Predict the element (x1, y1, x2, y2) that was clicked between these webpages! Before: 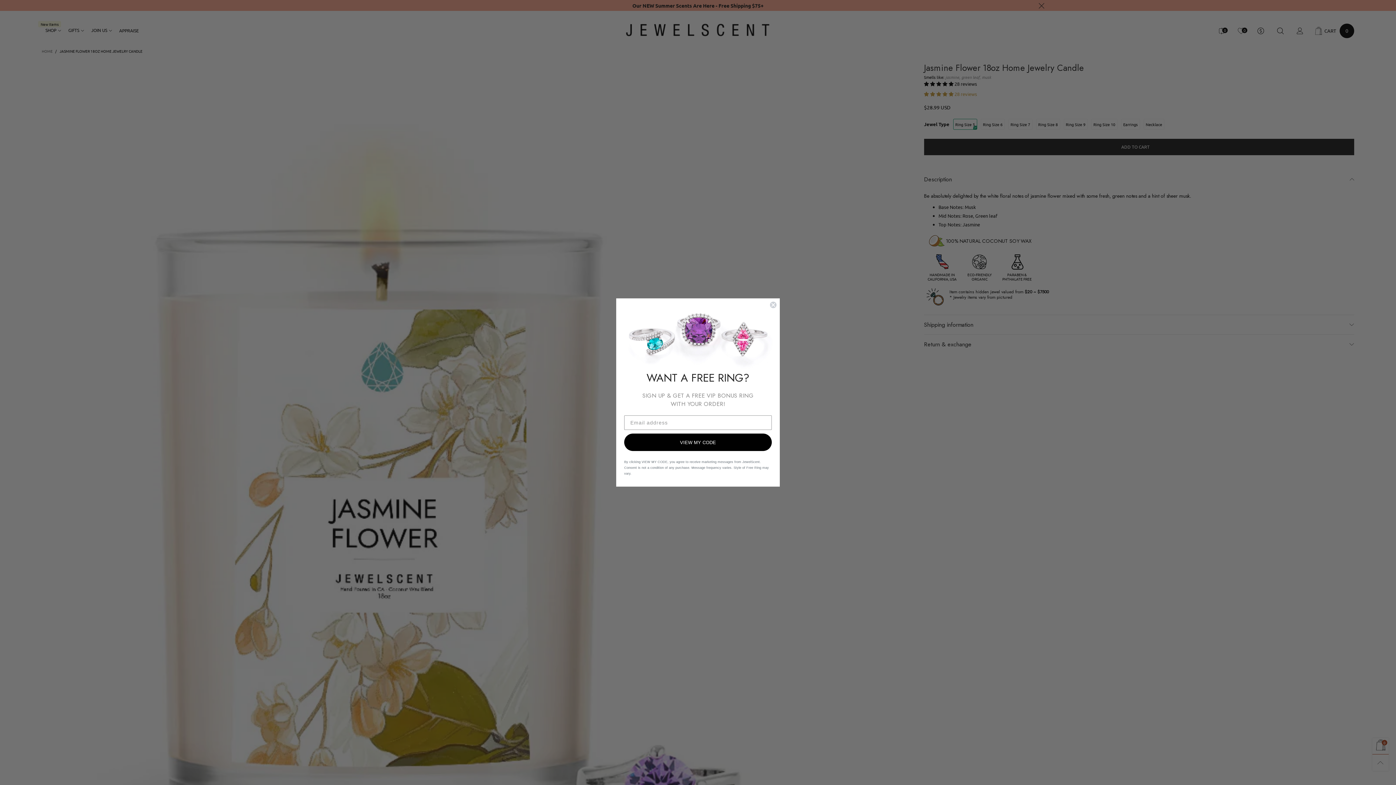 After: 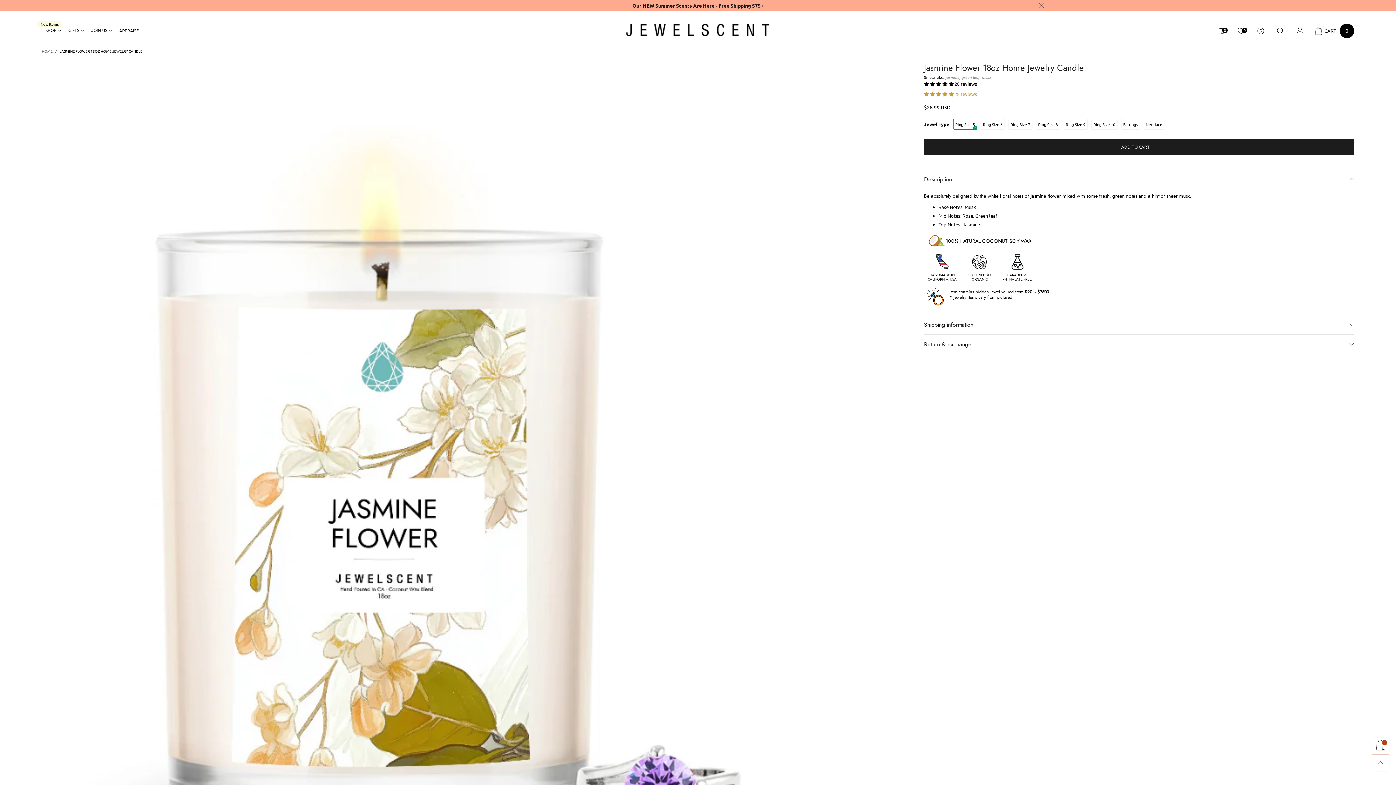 Action: label: Close dialog bbox: (769, 301, 777, 308)